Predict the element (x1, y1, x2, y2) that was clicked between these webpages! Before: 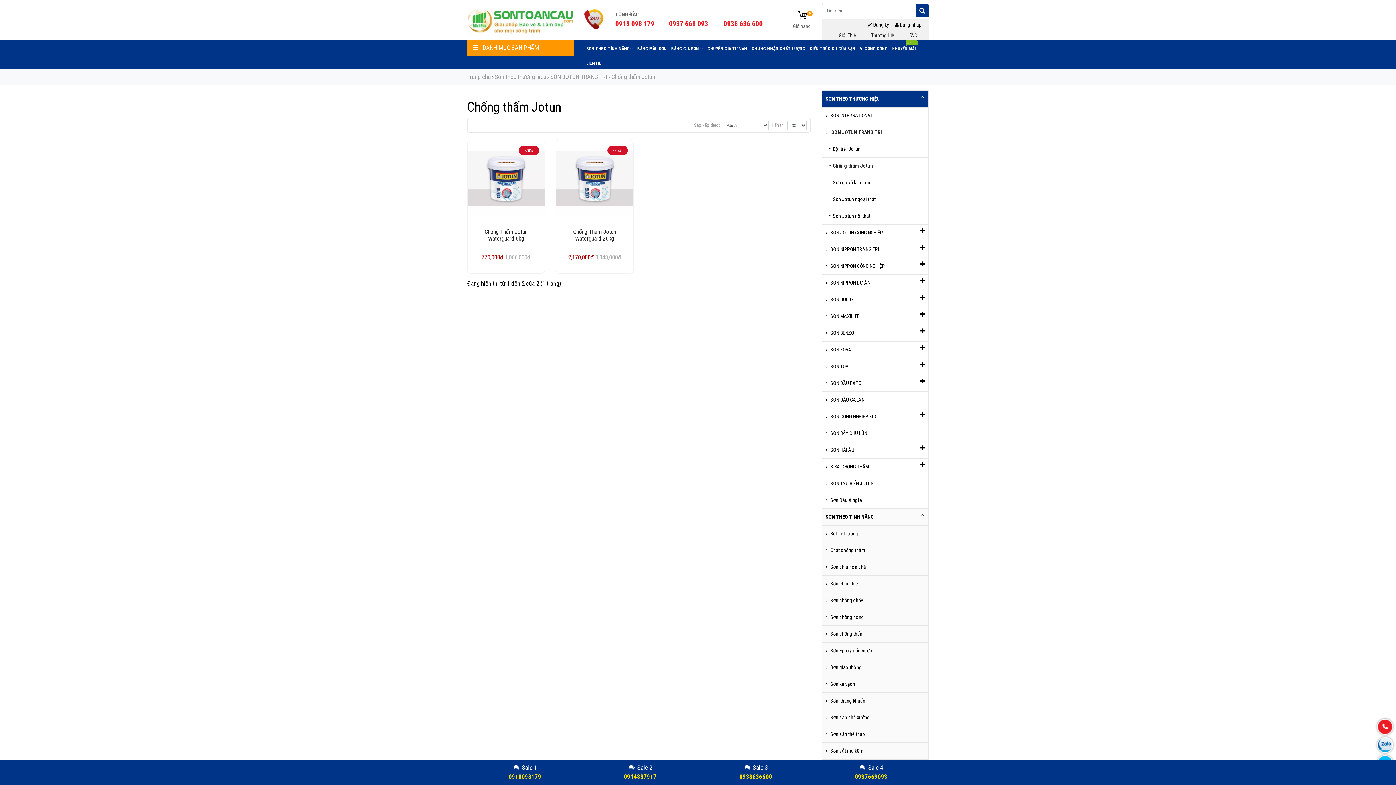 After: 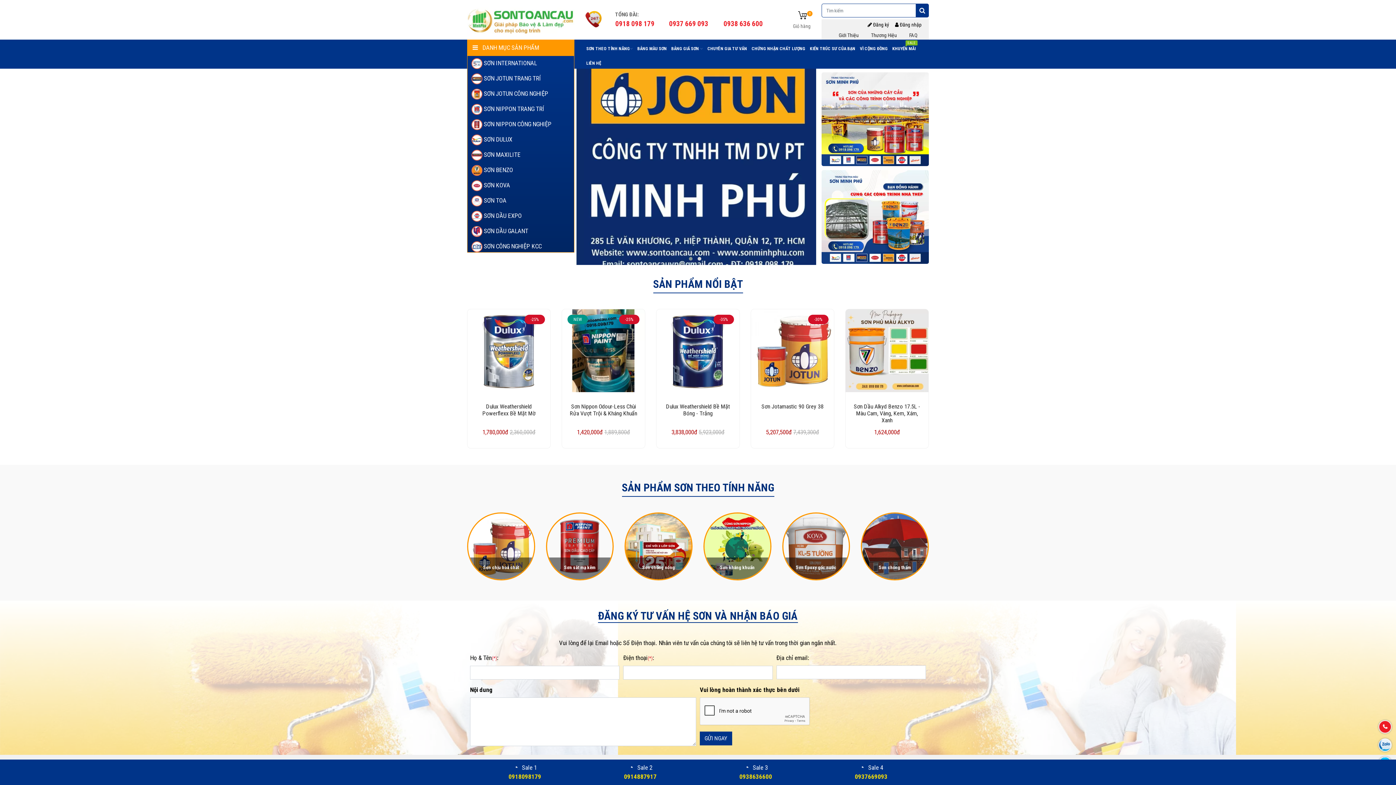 Action: bbox: (467, 16, 574, 23)